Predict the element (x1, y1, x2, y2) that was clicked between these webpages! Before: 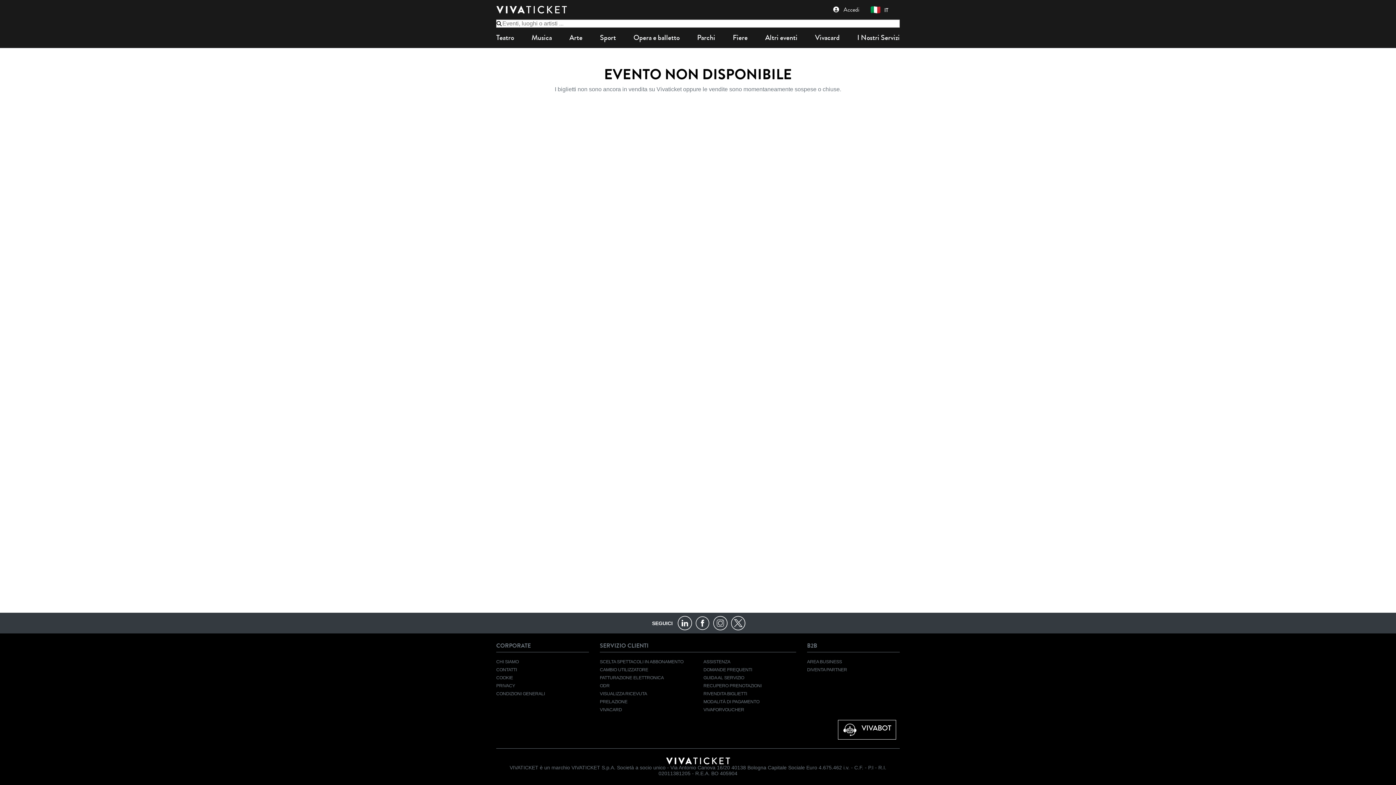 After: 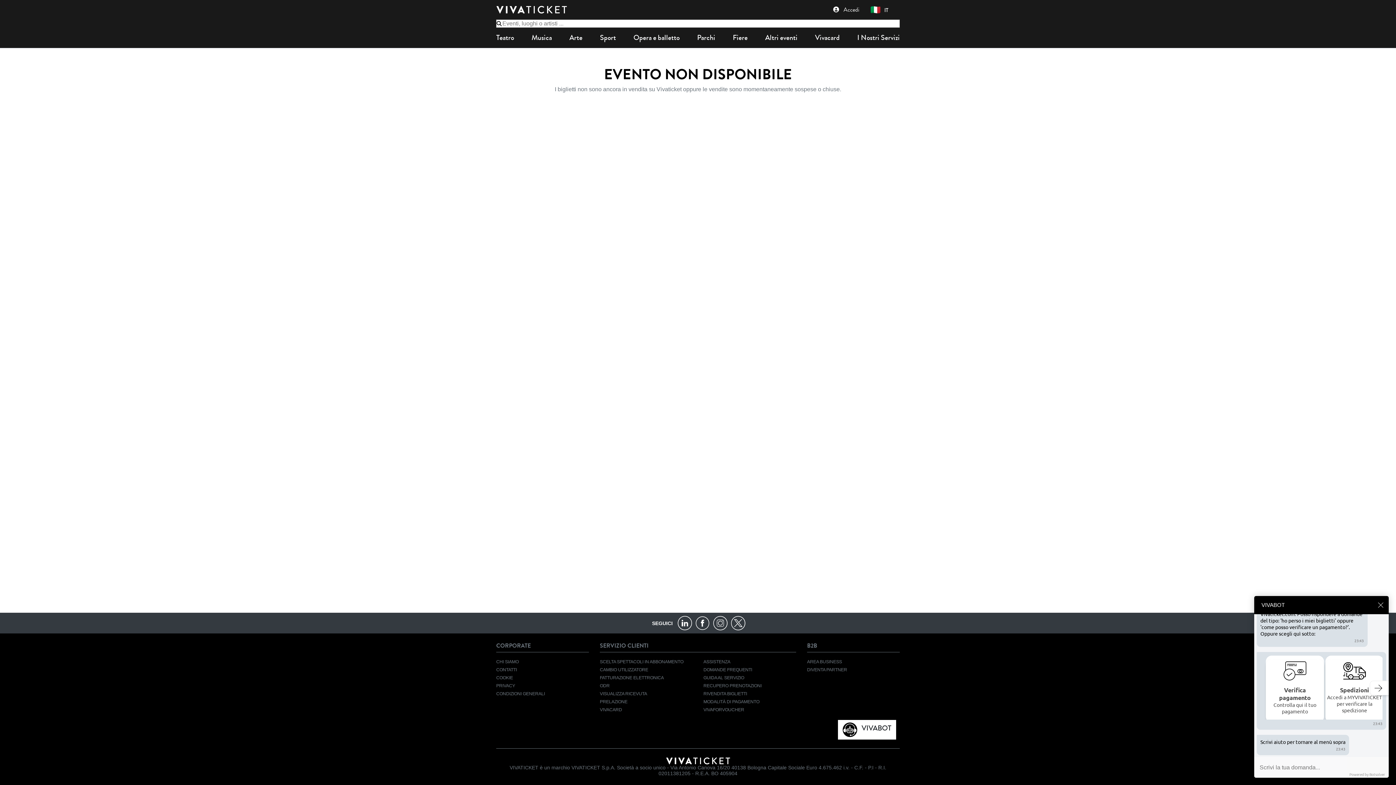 Action: bbox: (852, 732, 896, 751) label:  VIVABOT